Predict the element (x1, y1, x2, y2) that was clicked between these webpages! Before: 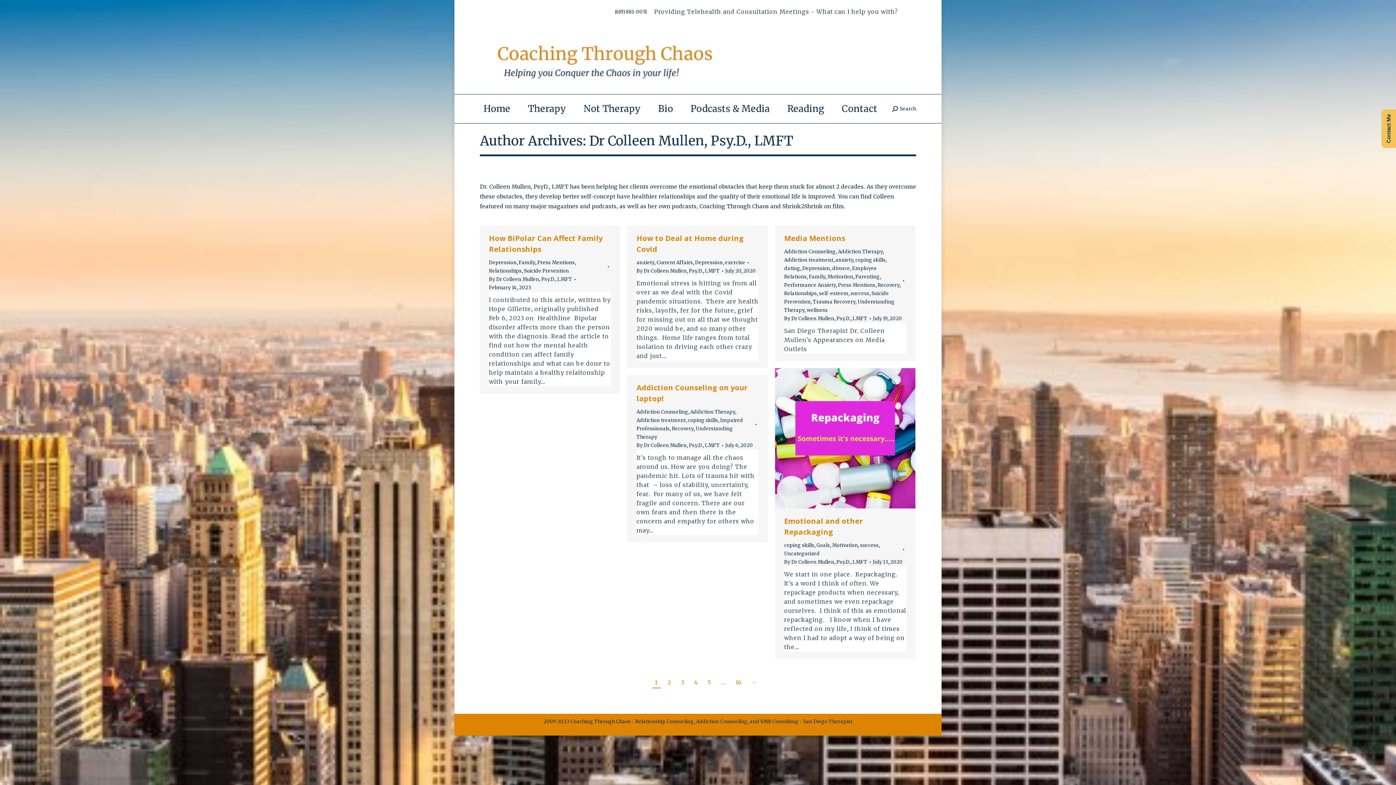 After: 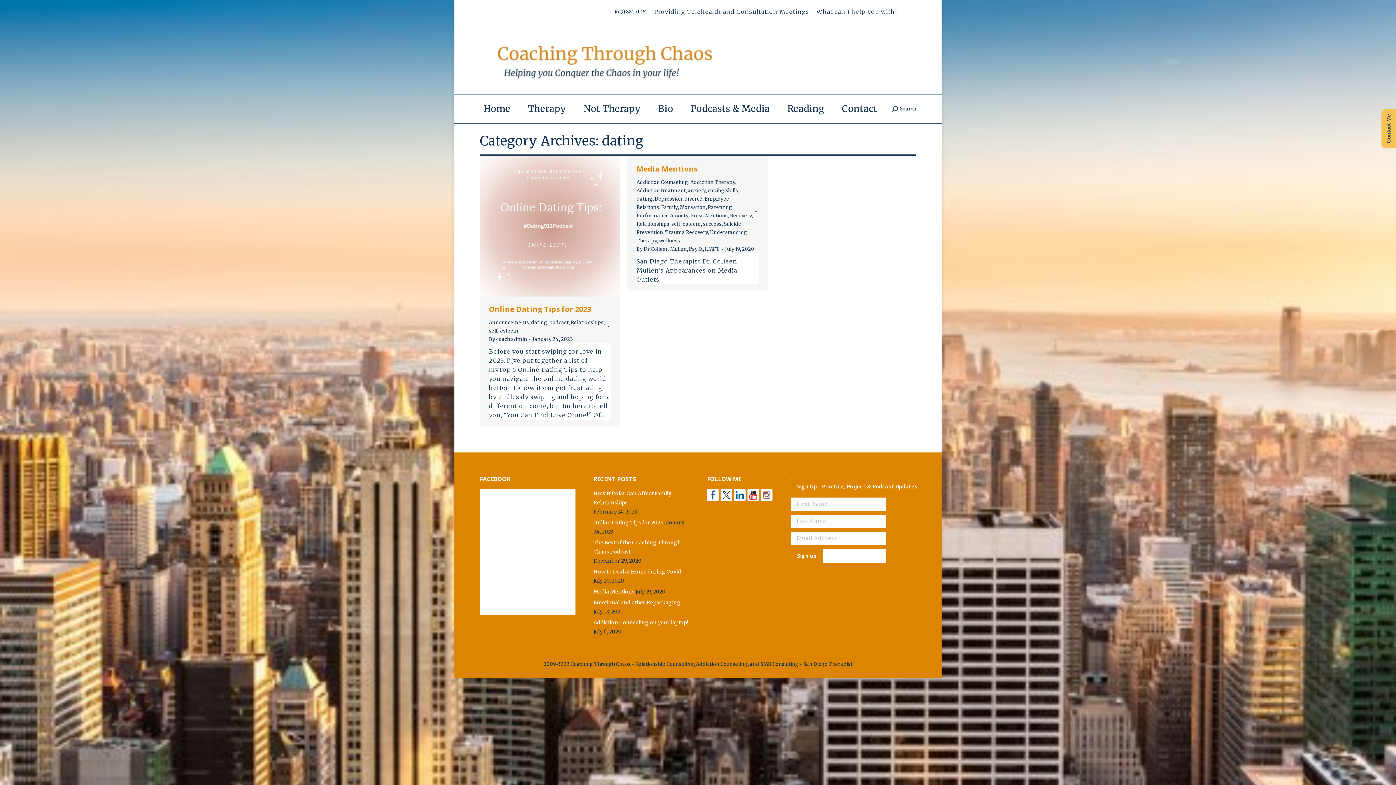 Action: label: dating bbox: (784, 265, 800, 271)